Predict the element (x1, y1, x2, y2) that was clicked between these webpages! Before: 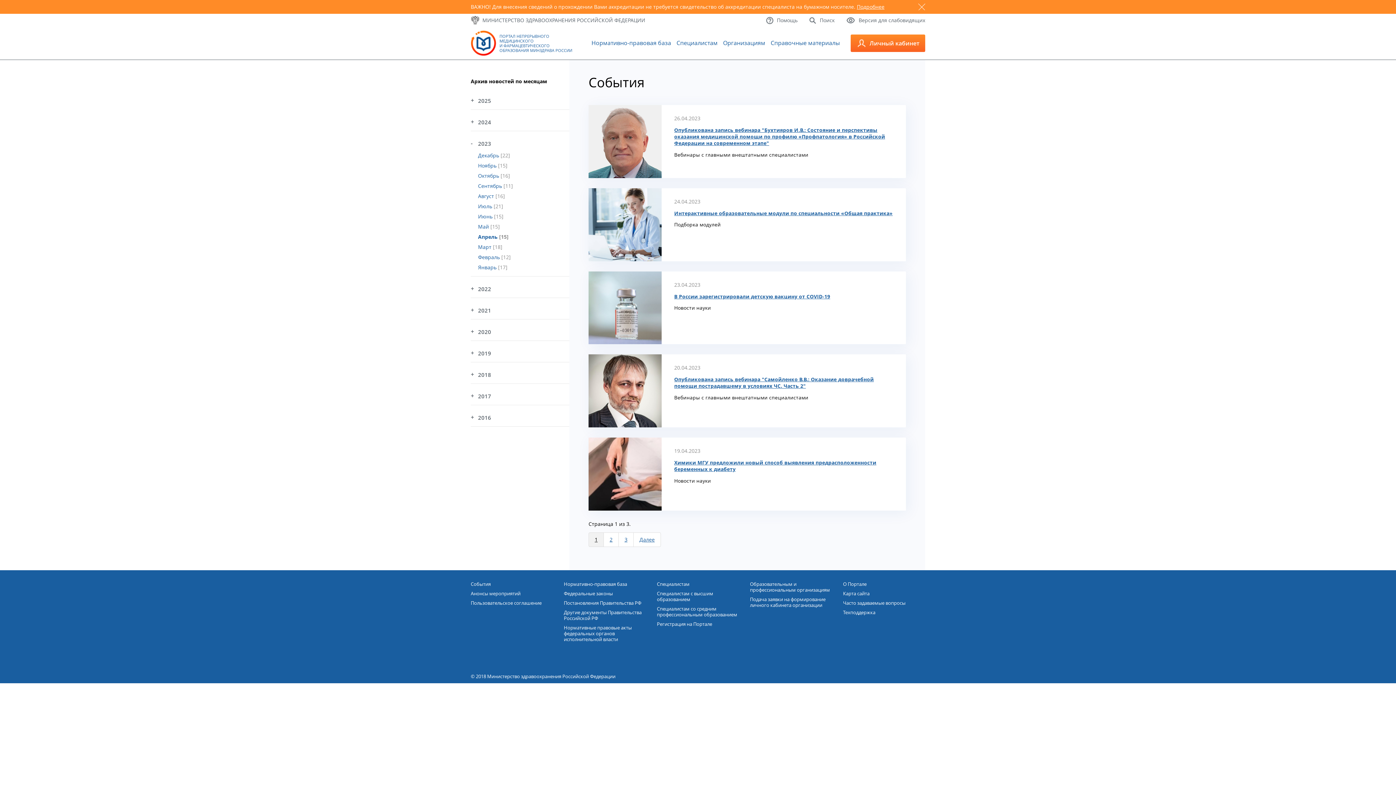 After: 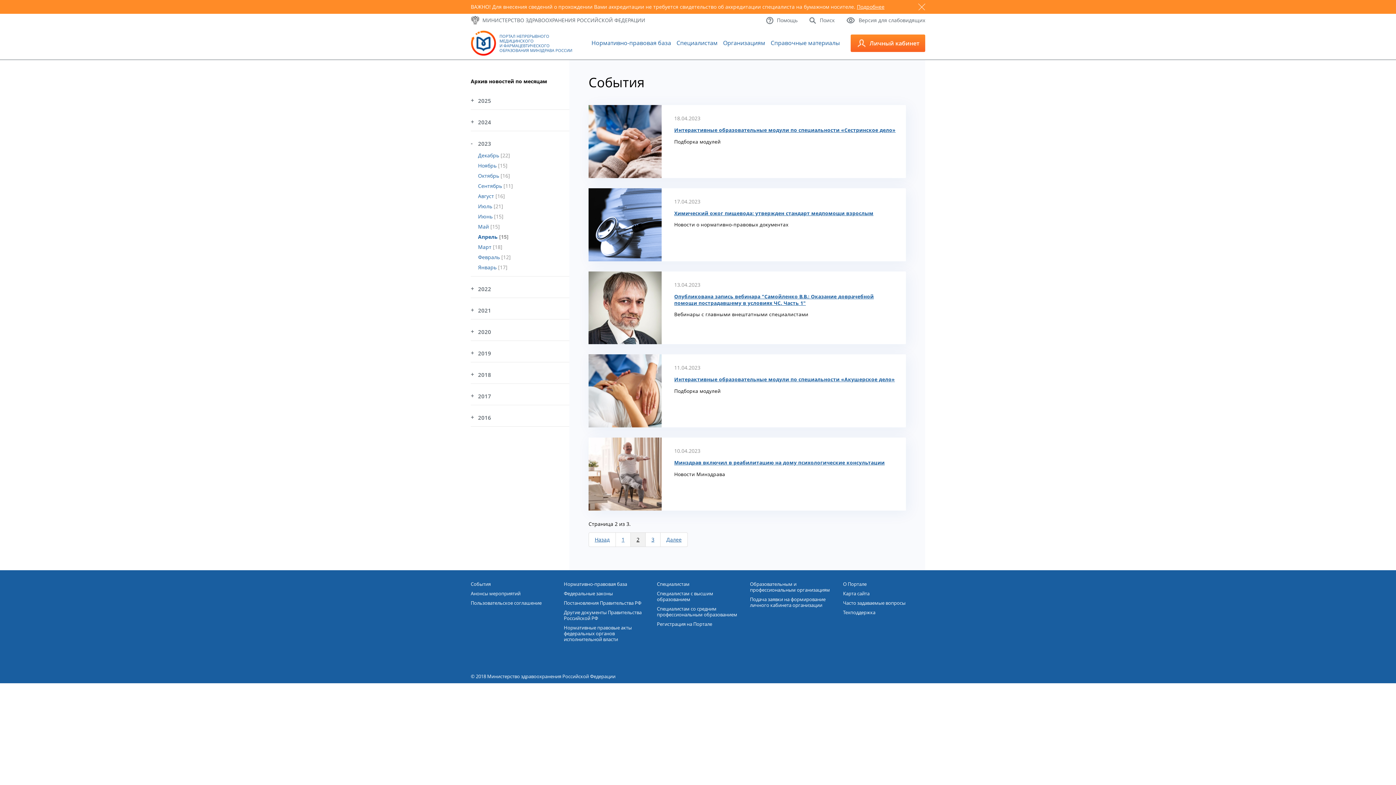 Action: label: Далее bbox: (633, 532, 661, 547)